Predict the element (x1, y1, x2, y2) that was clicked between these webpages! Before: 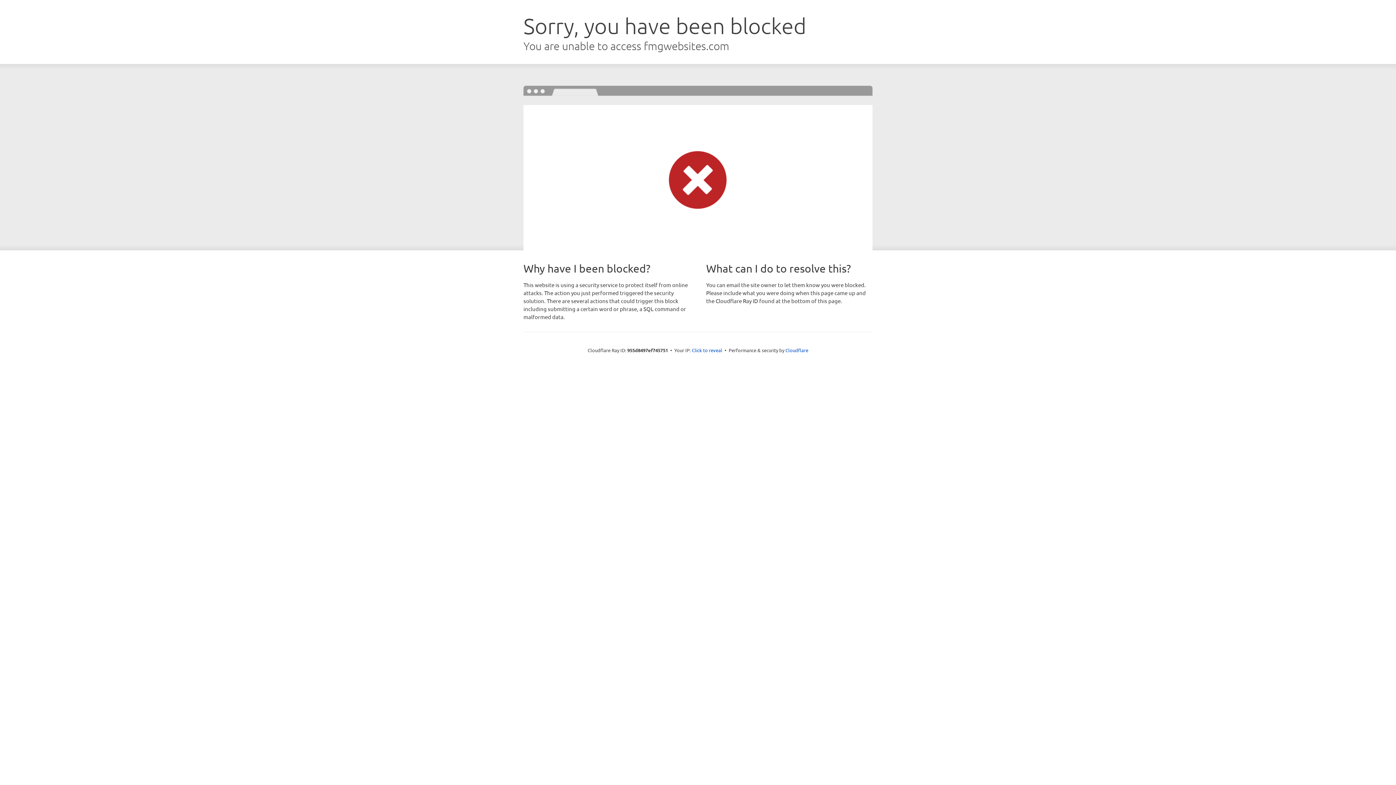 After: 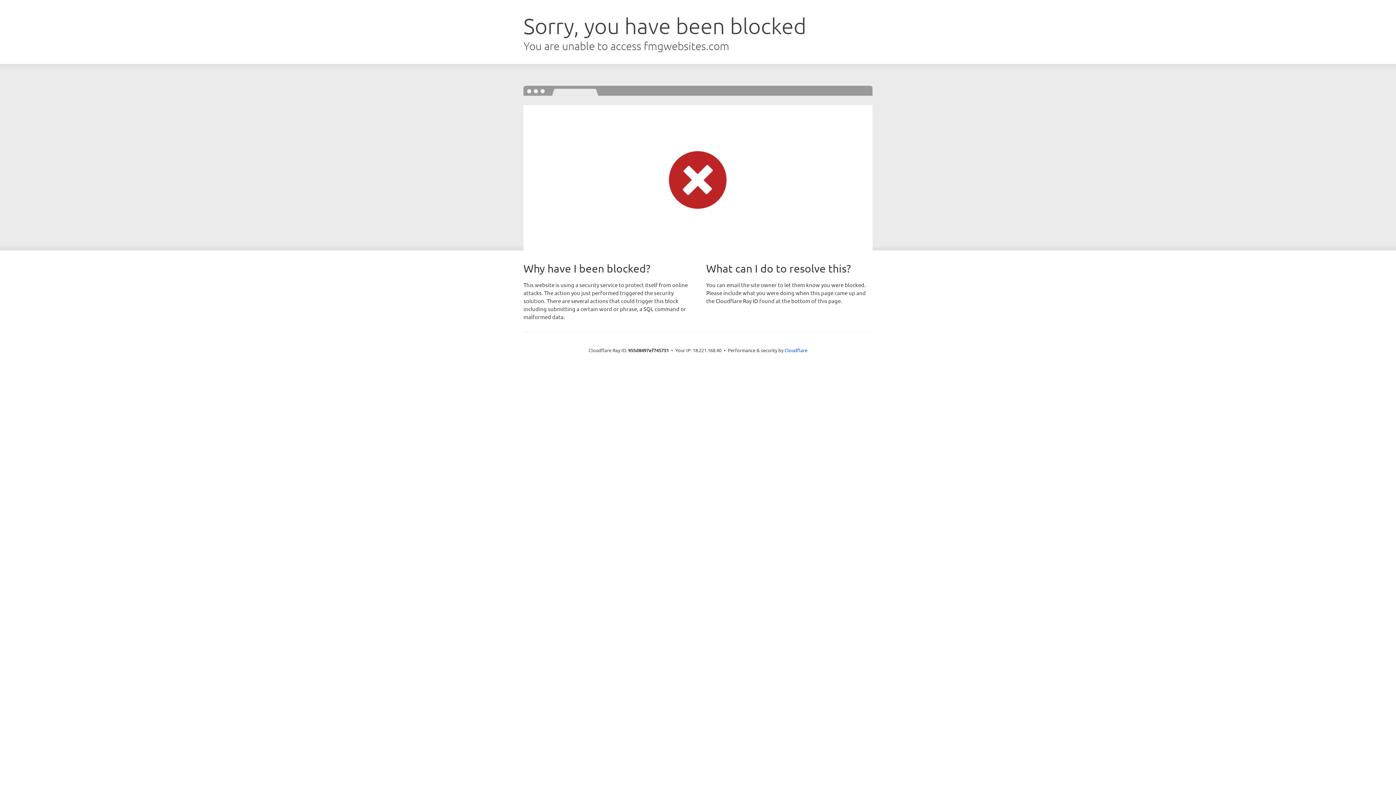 Action: label: Click to reveal bbox: (692, 346, 722, 353)